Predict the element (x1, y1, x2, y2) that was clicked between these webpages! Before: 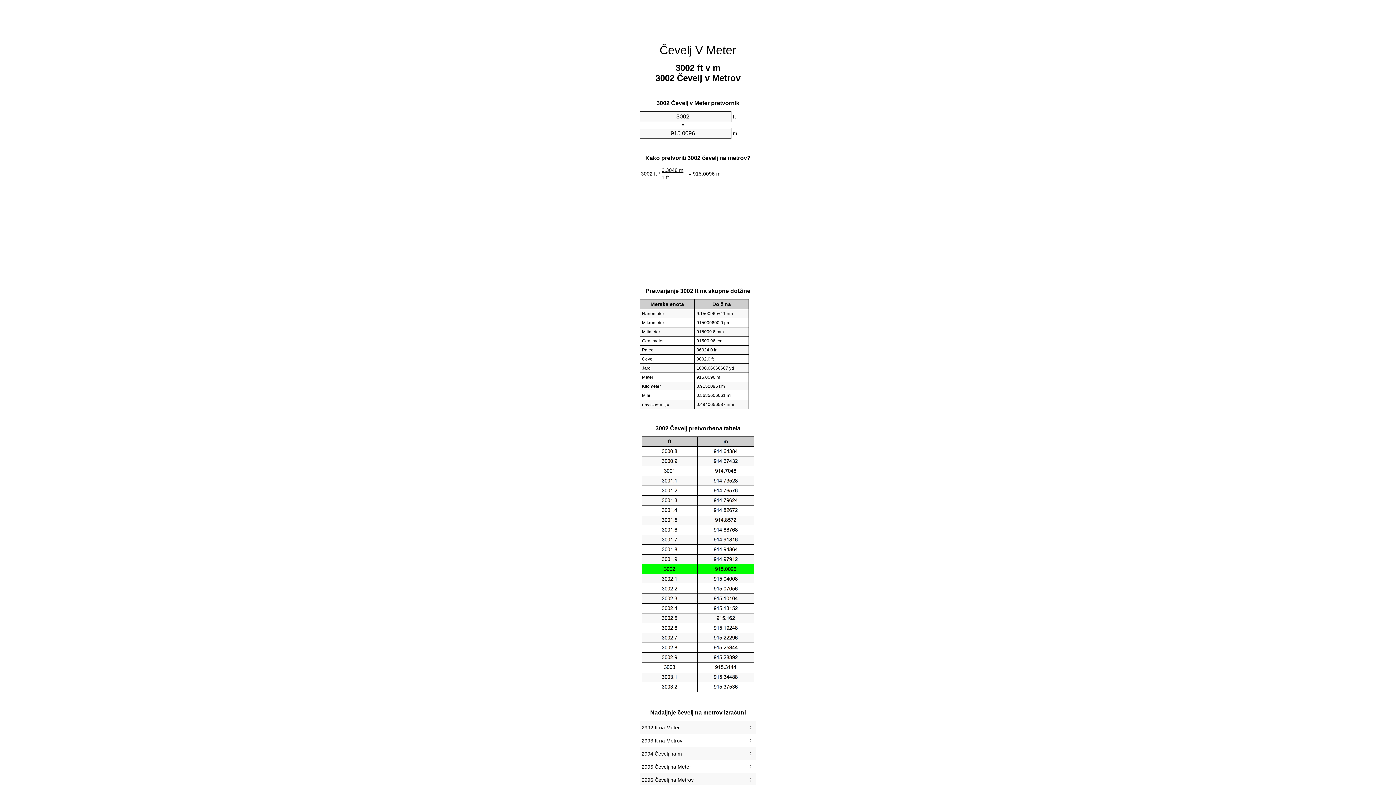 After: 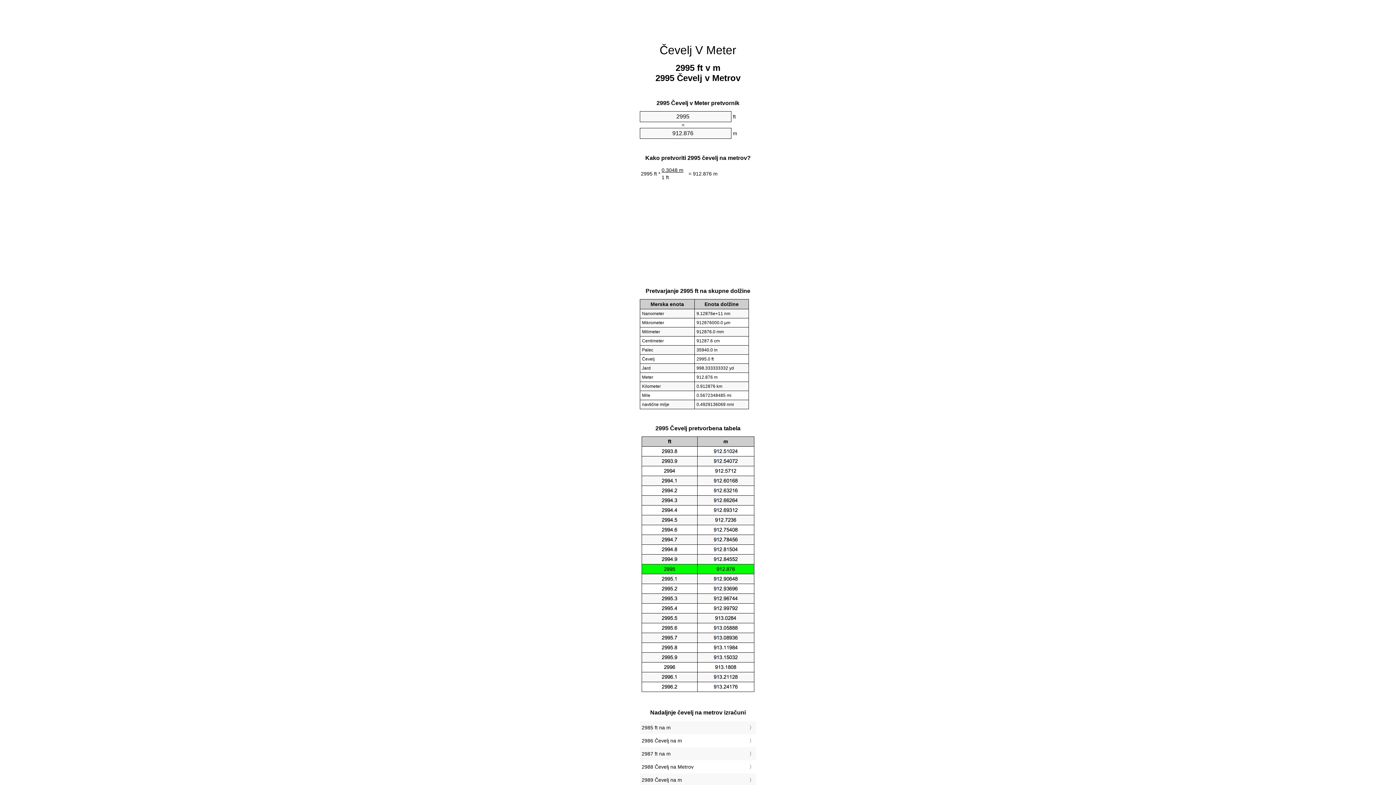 Action: label: 2995 Čevelj na Meter bbox: (641, 762, 754, 772)